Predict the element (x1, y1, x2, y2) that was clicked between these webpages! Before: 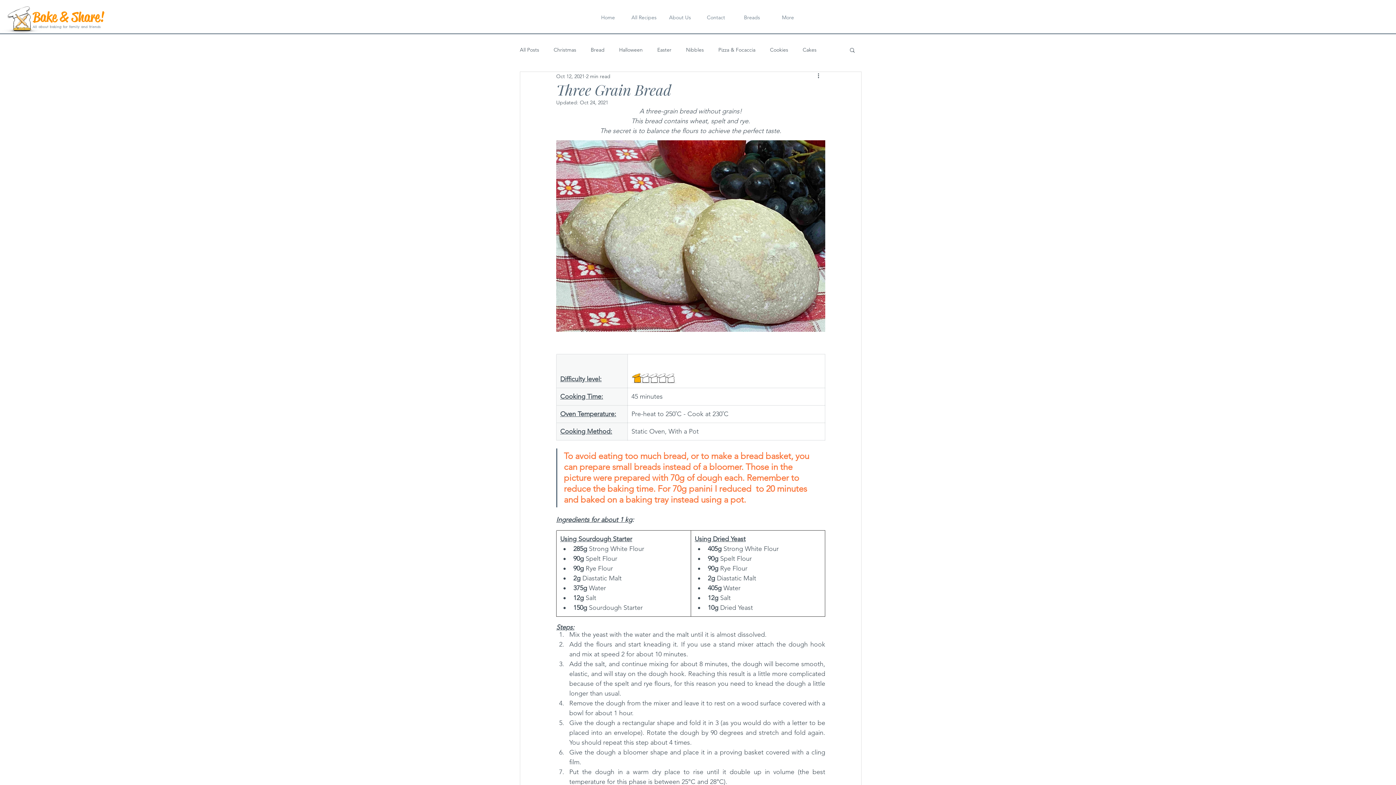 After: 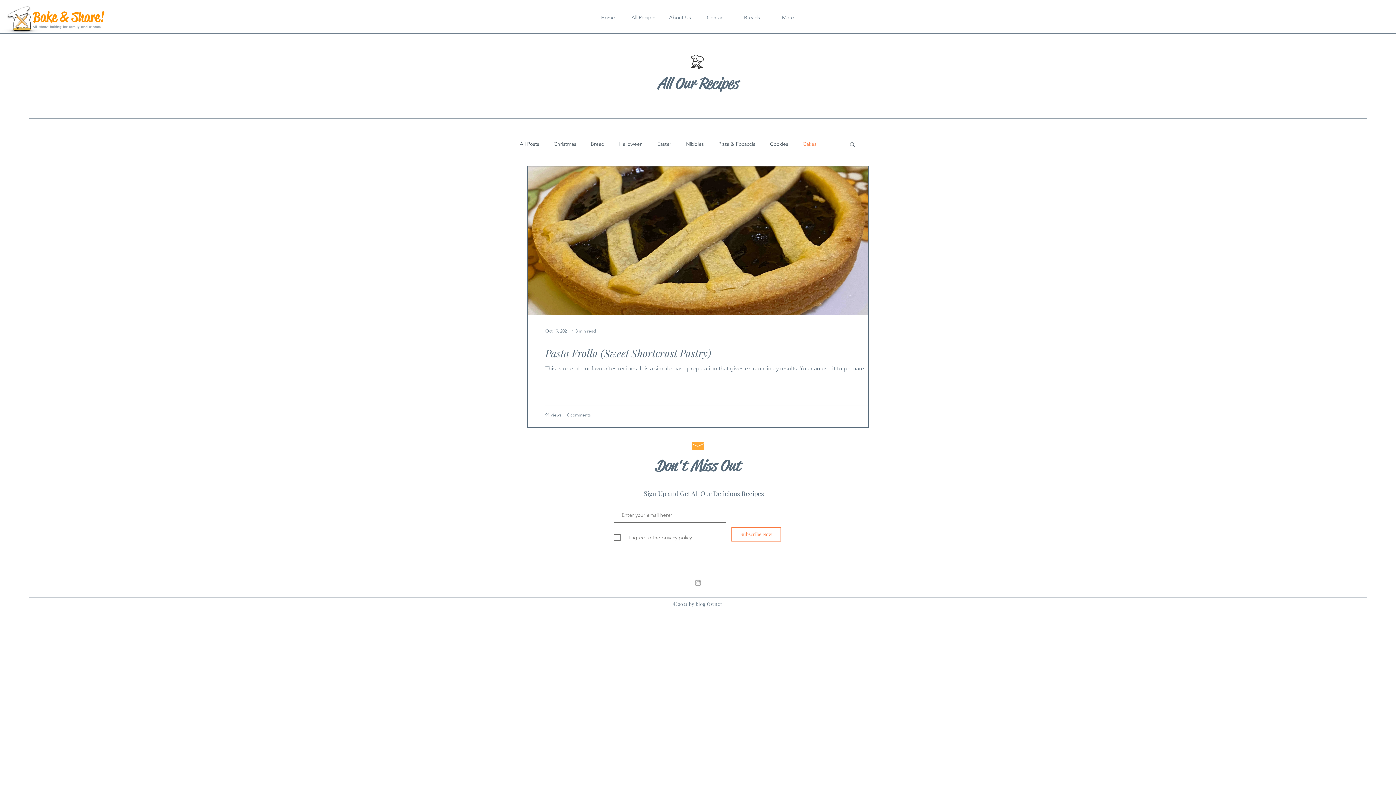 Action: label: Cakes bbox: (802, 46, 816, 53)